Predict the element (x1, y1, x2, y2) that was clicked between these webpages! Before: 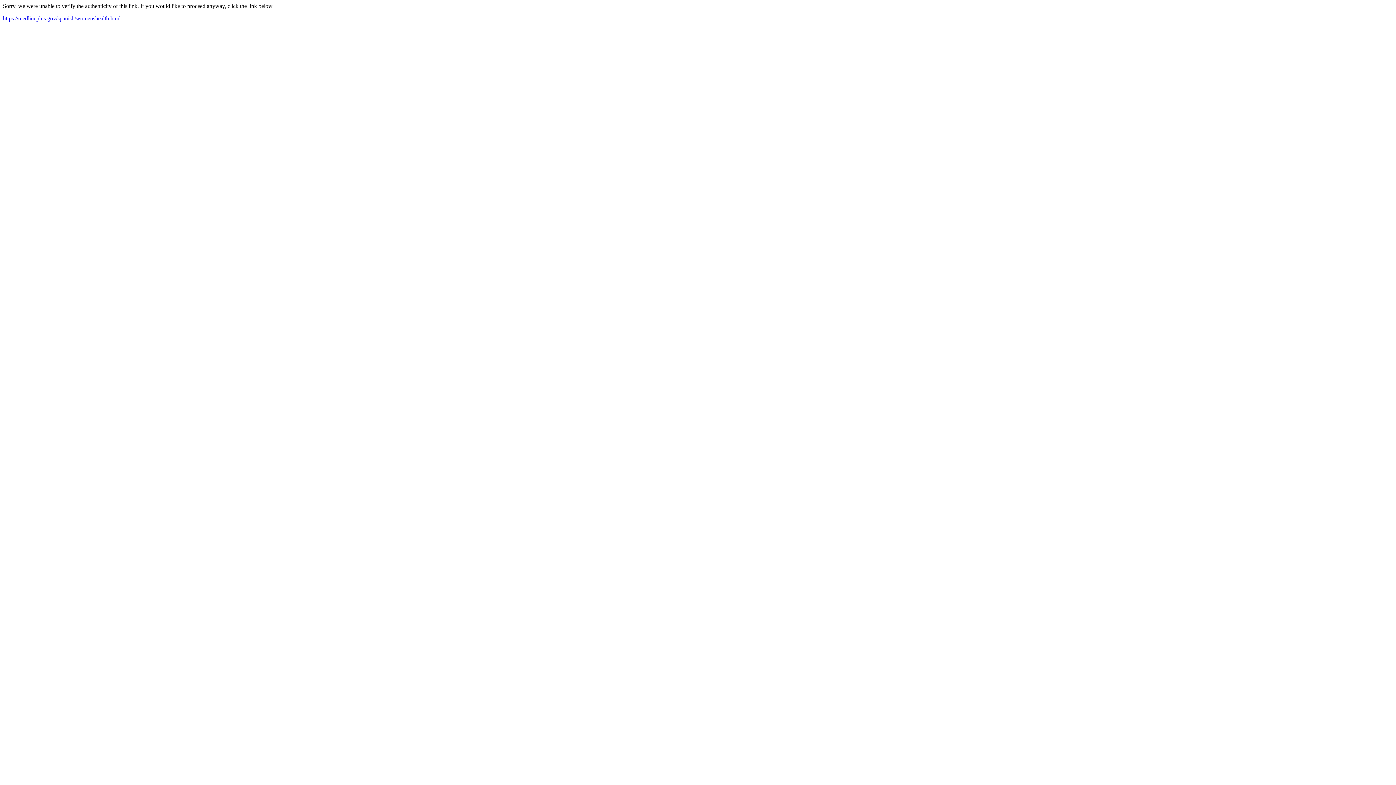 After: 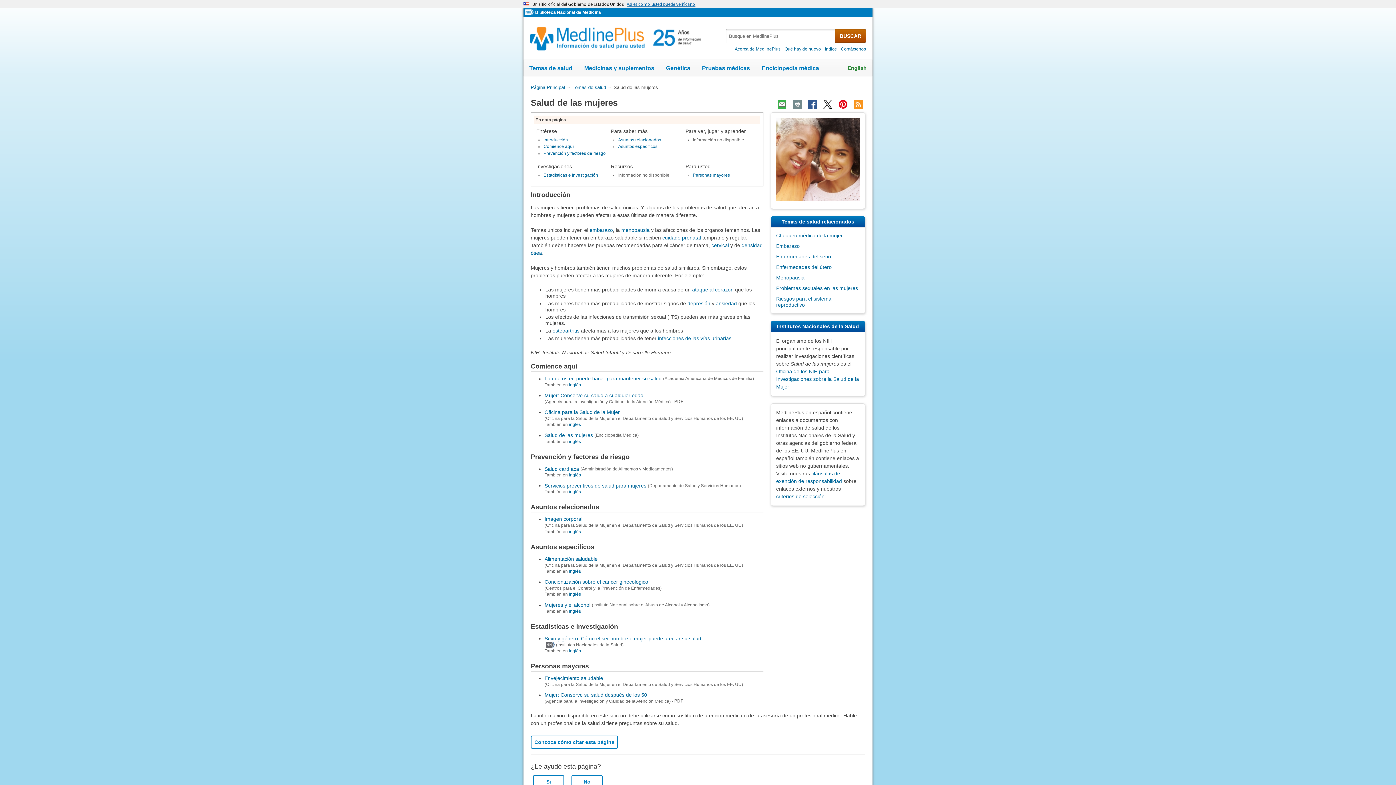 Action: bbox: (2, 15, 120, 21) label: https://medlineplus.gov/spanish/womenshealth.html